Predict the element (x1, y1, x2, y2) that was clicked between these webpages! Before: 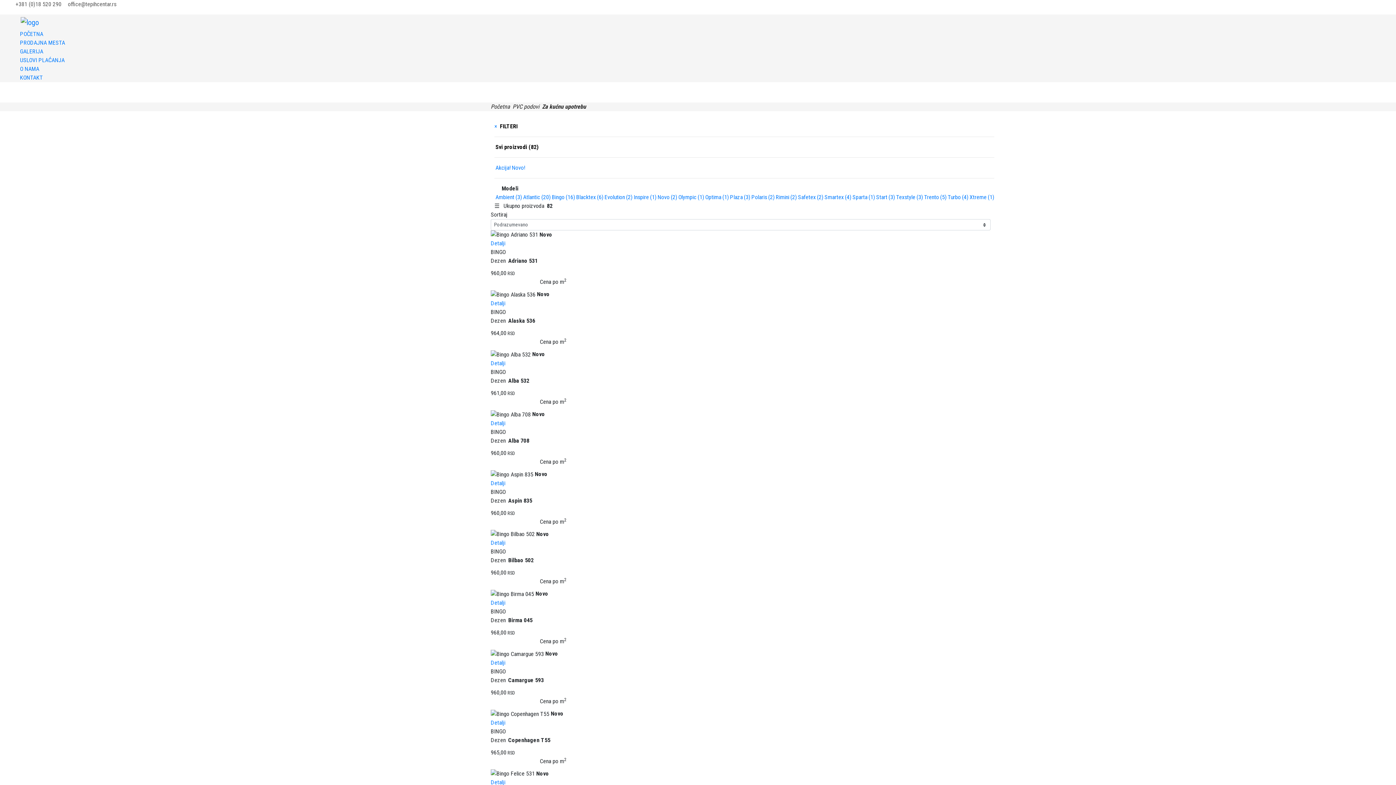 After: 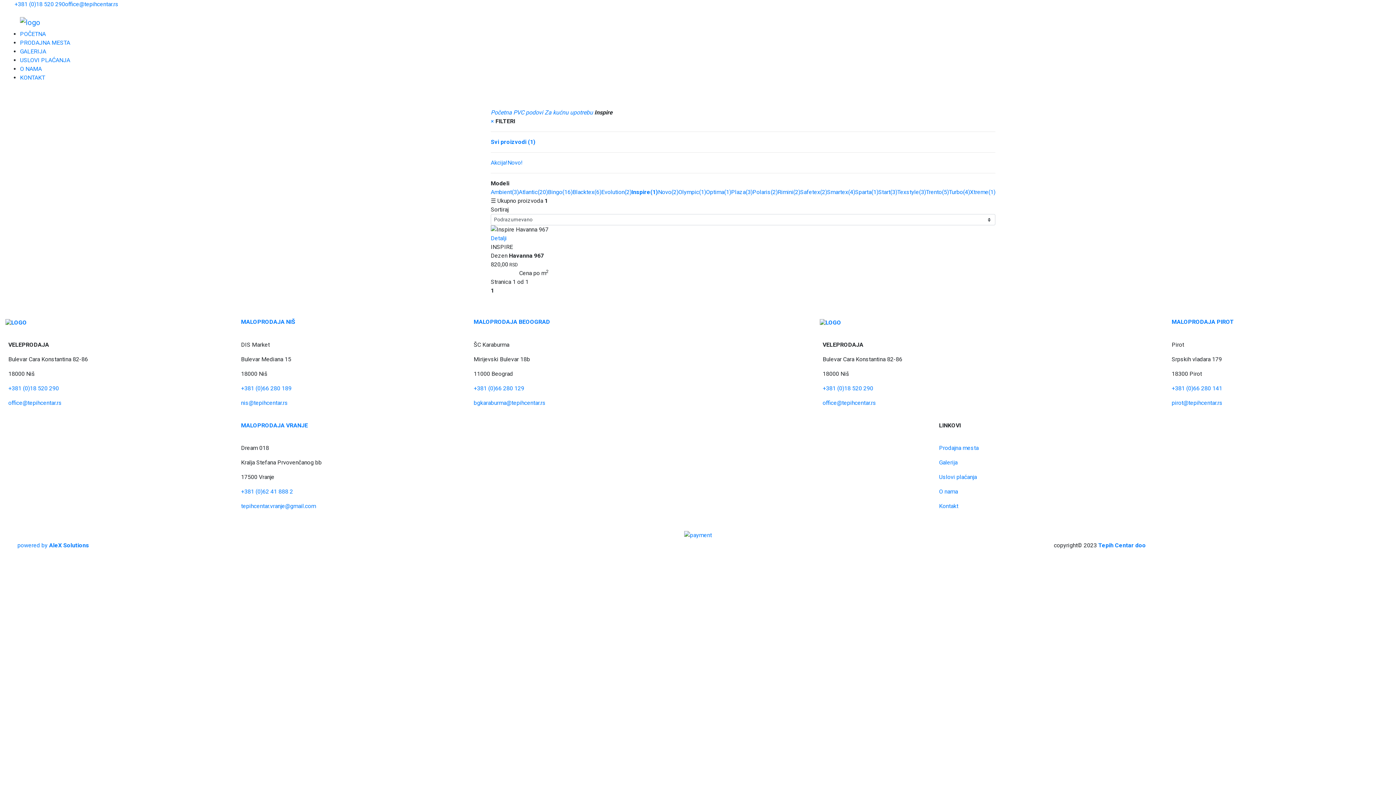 Action: label: Inspire(1) bbox: (632, 193, 656, 200)